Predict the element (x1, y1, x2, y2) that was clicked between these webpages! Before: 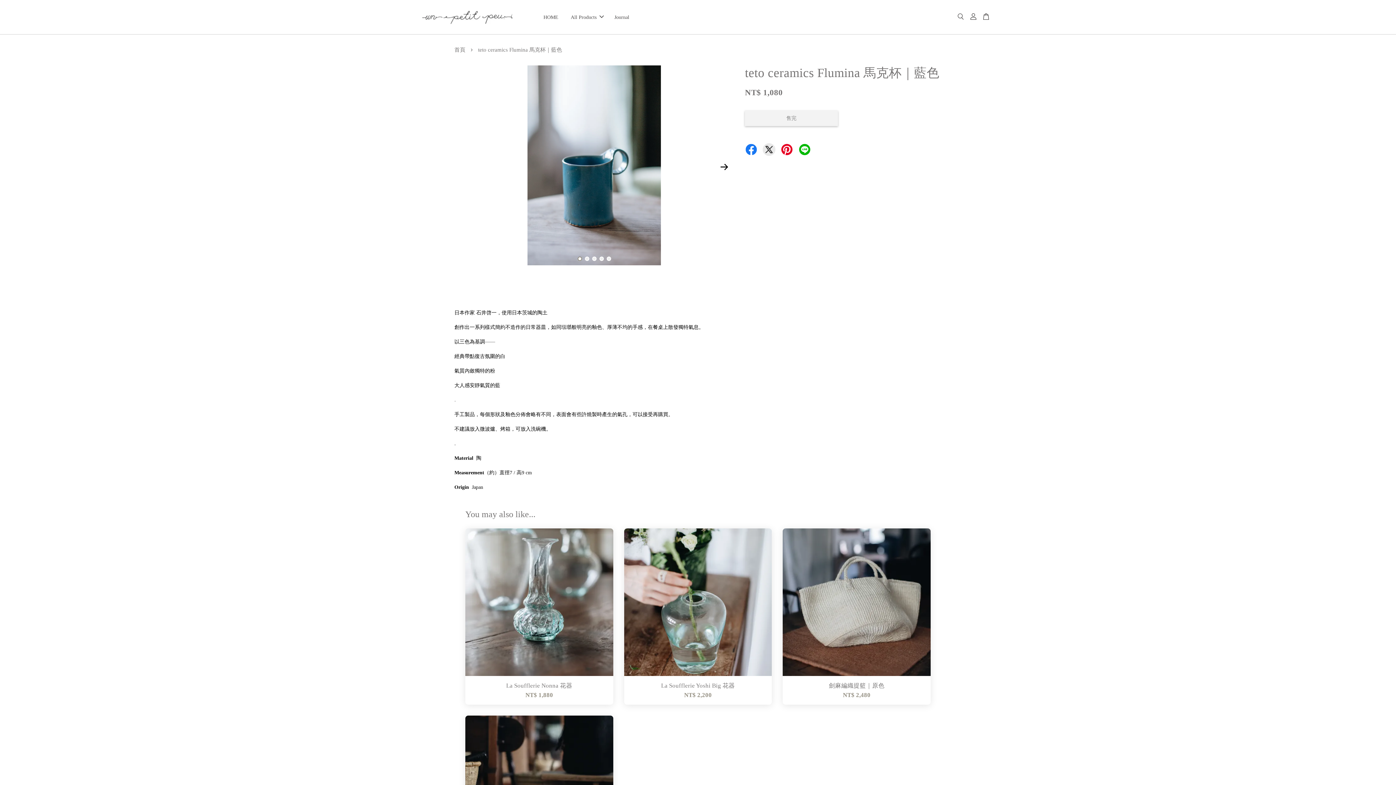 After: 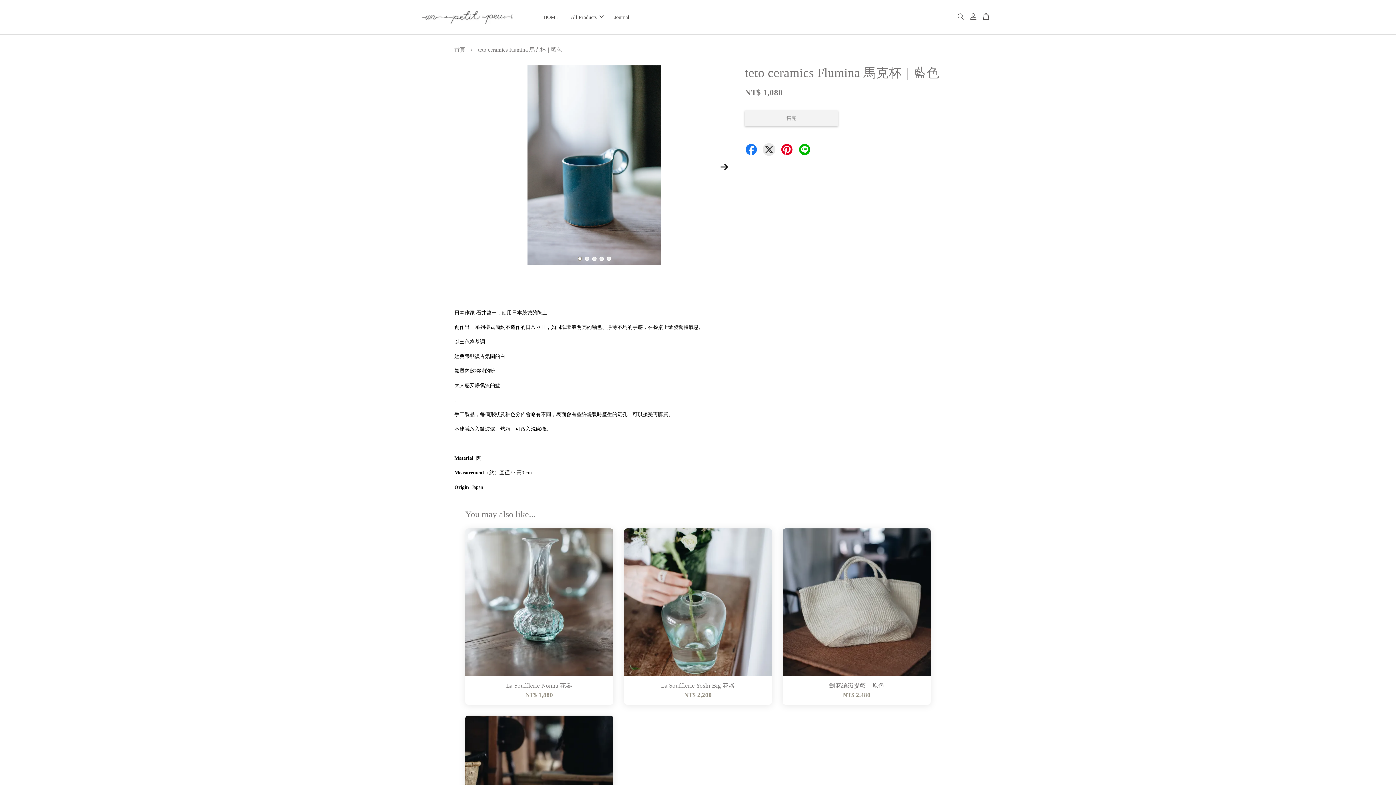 Action: bbox: (577, 256, 582, 260) label: 1